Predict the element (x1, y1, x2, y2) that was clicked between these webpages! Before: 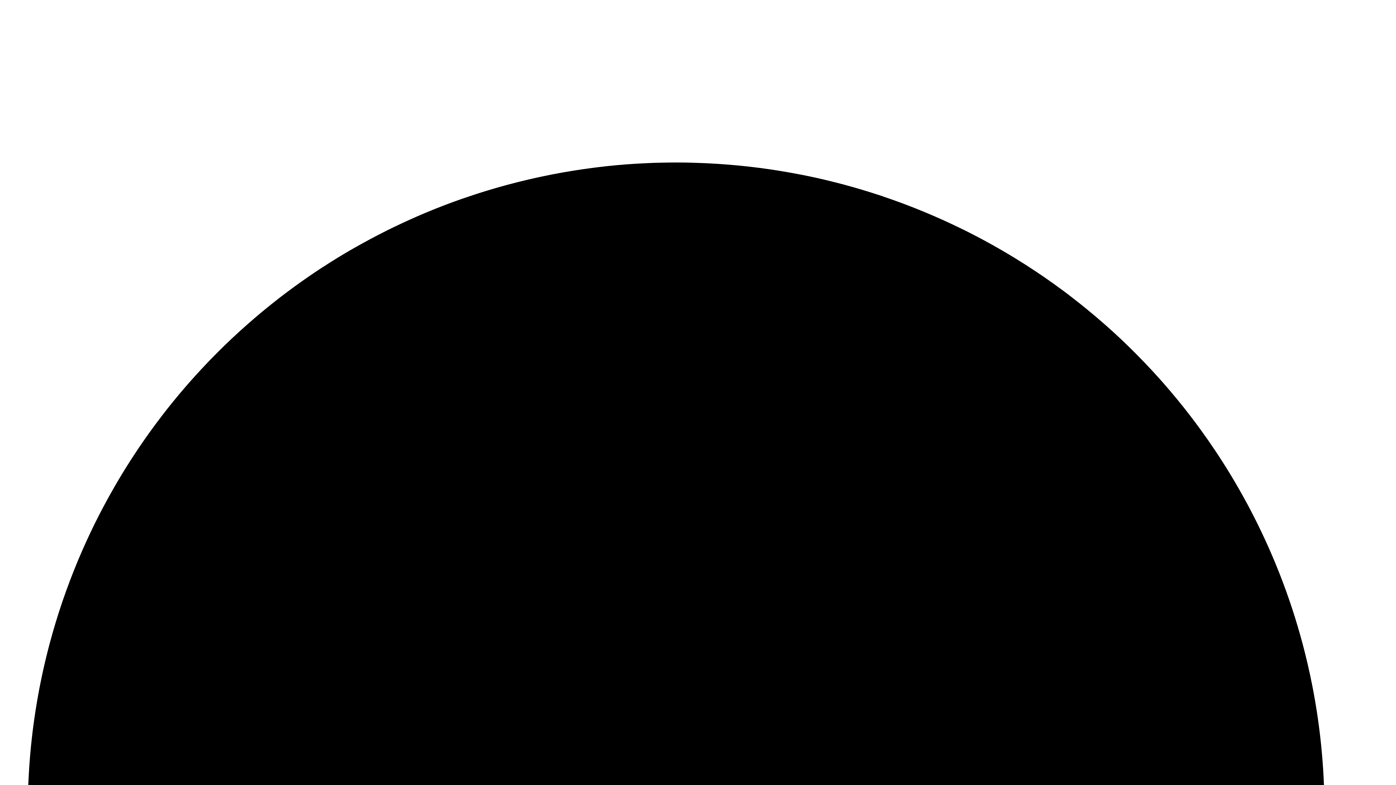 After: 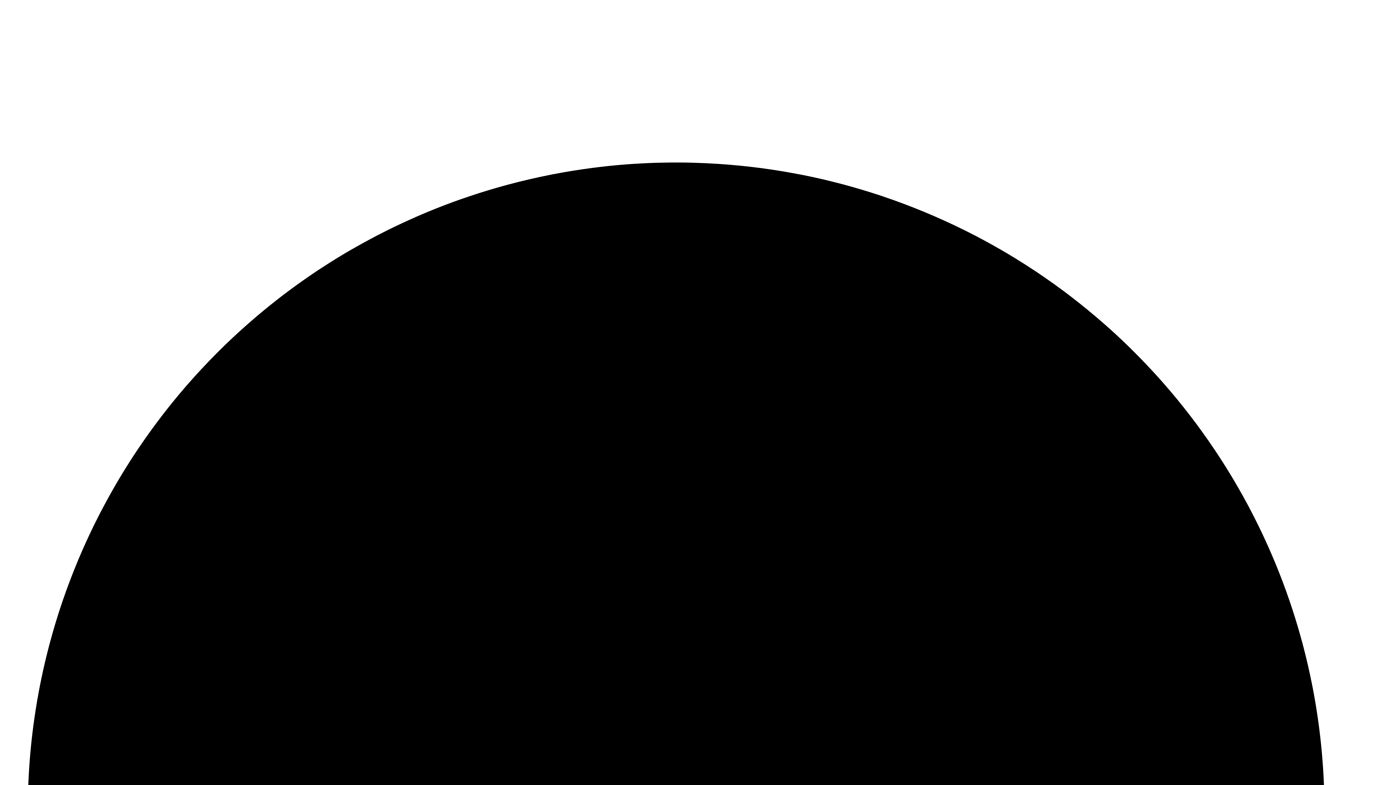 Action: bbox: (2, 131, 1393, 137)